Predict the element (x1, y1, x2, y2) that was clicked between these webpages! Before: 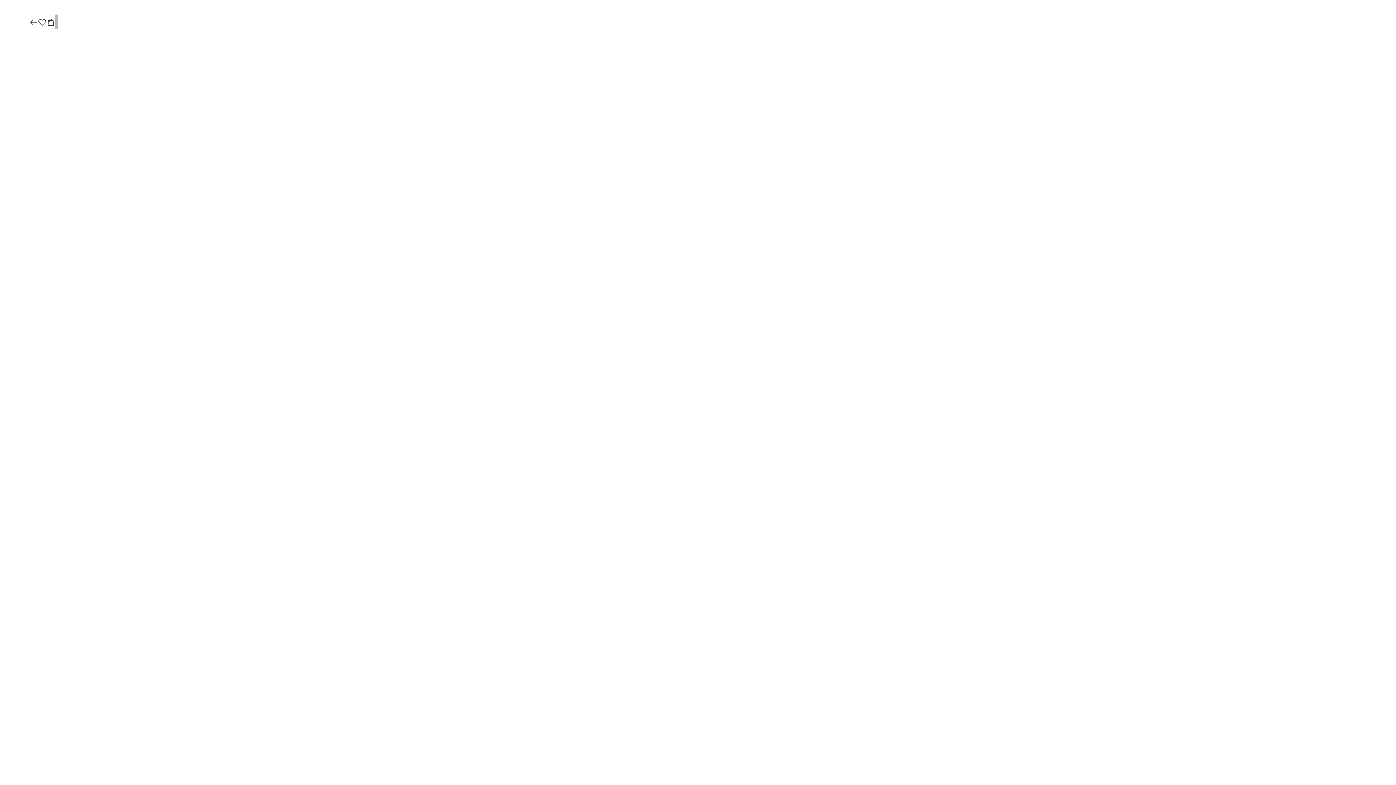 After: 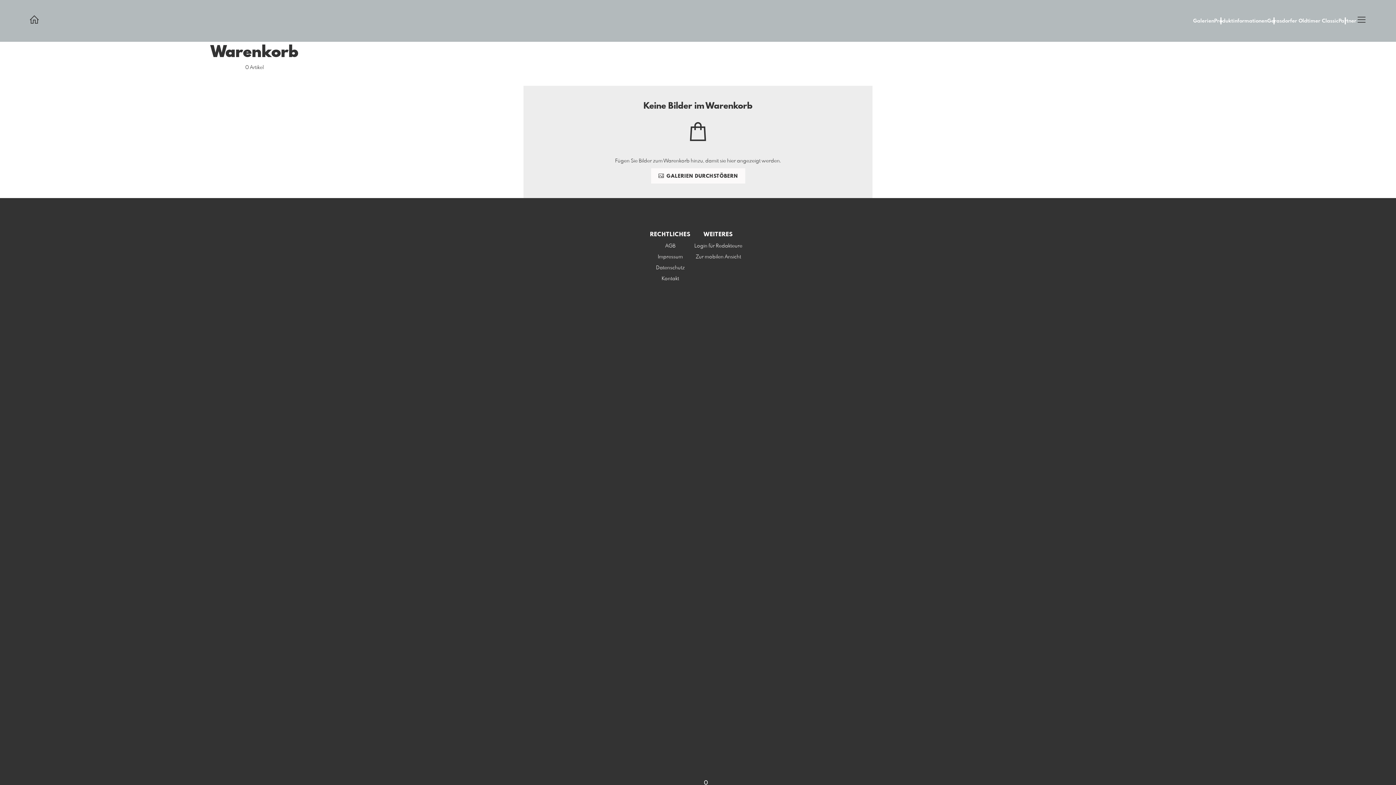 Action: bbox: (46, 17, 55, 27)